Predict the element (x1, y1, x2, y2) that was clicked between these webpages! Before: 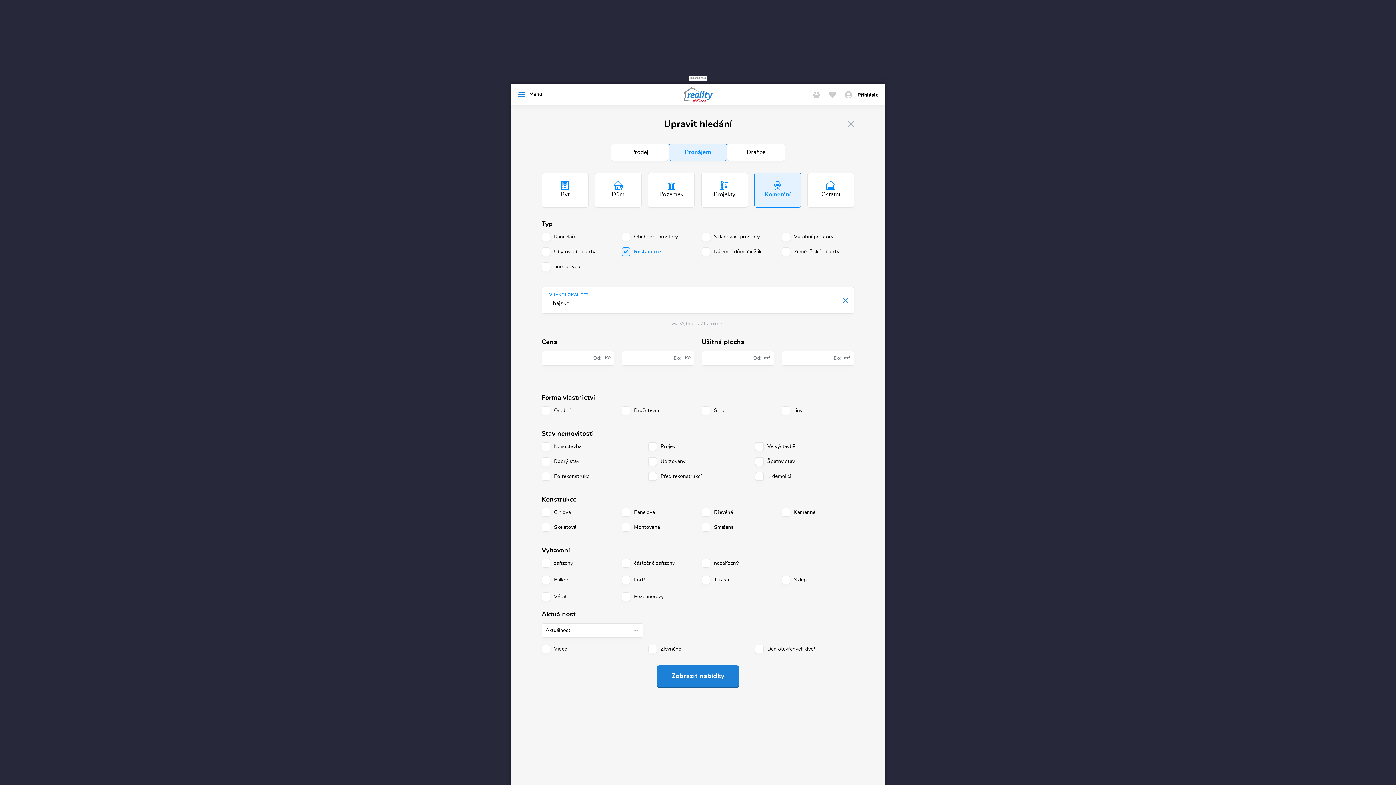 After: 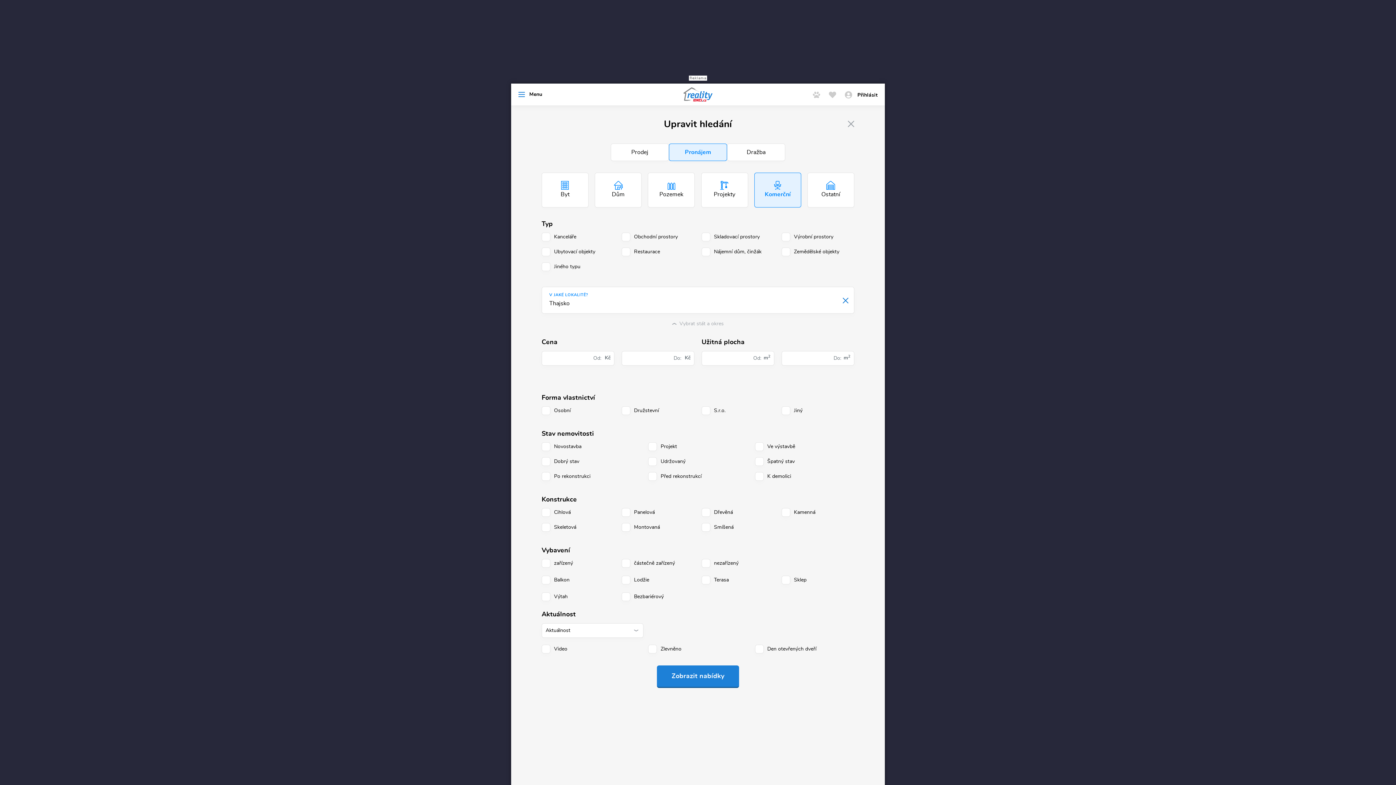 Action: bbox: (634, 249, 660, 254) label: Restaurace